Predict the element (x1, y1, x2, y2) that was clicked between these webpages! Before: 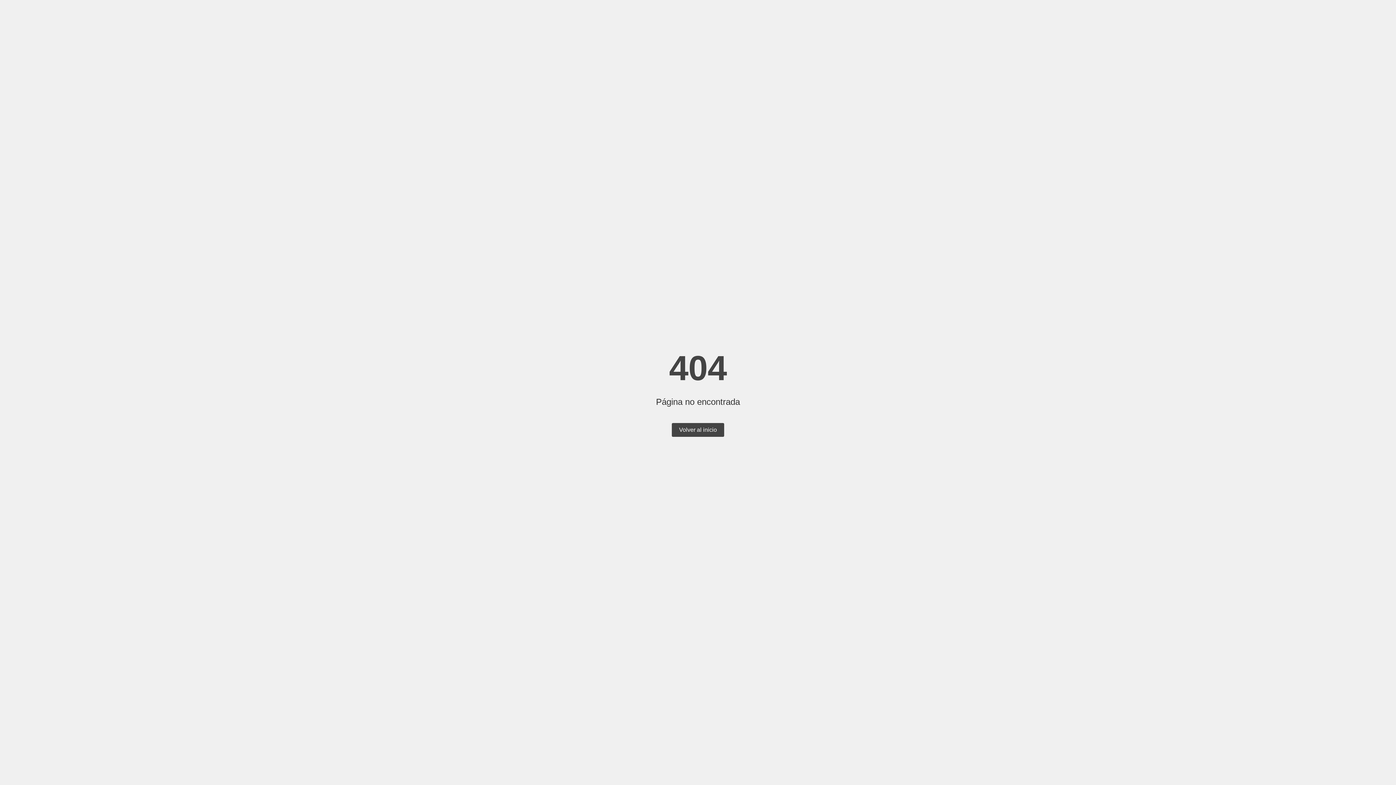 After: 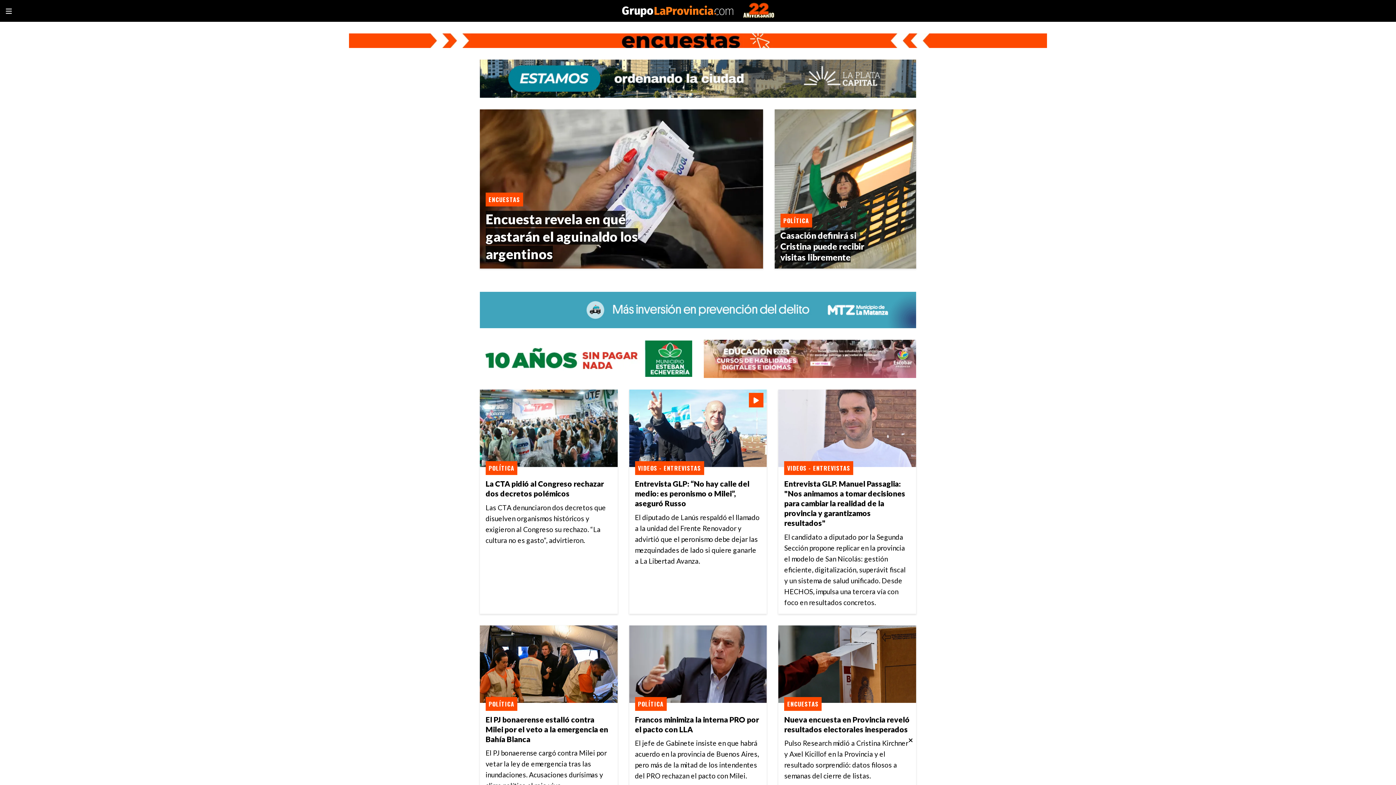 Action: bbox: (672, 423, 724, 437) label: Volver al inicio